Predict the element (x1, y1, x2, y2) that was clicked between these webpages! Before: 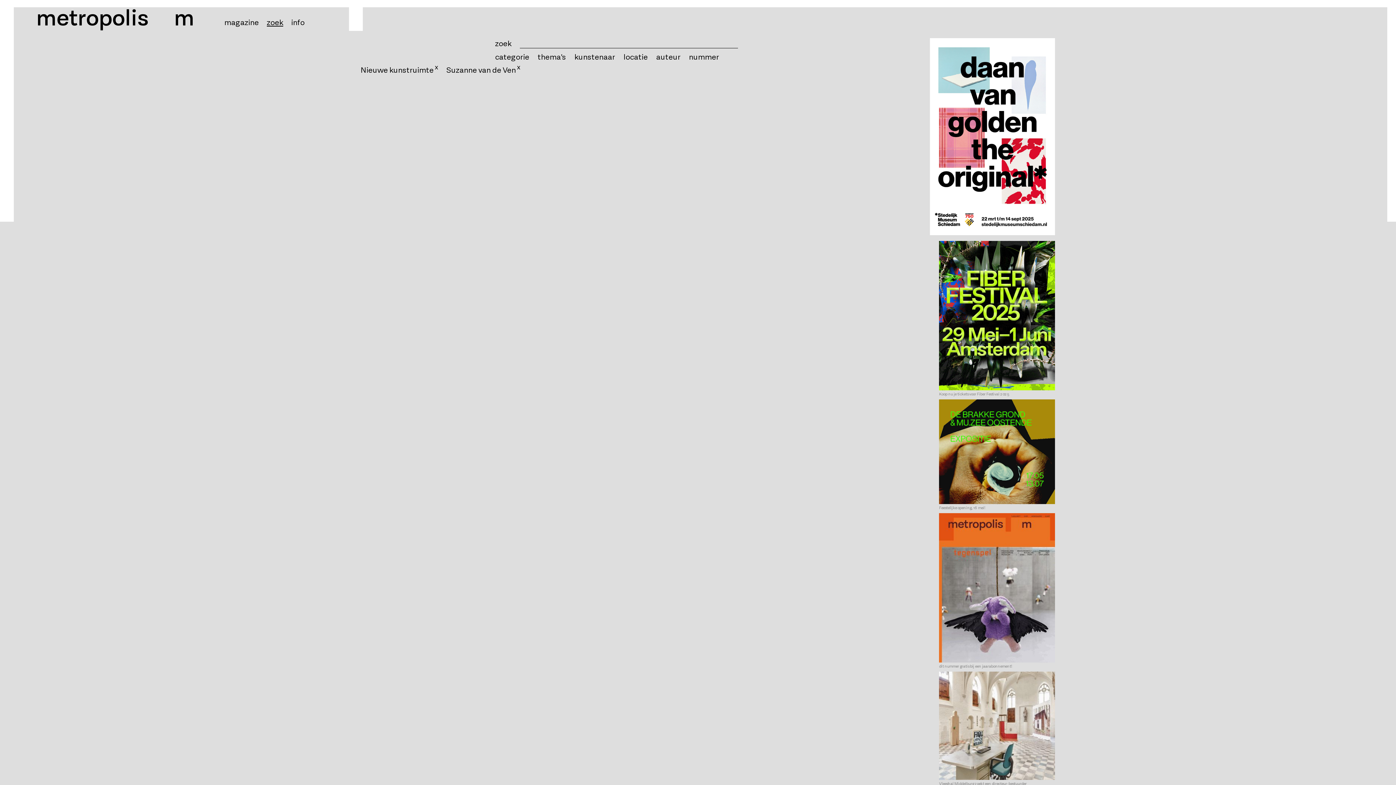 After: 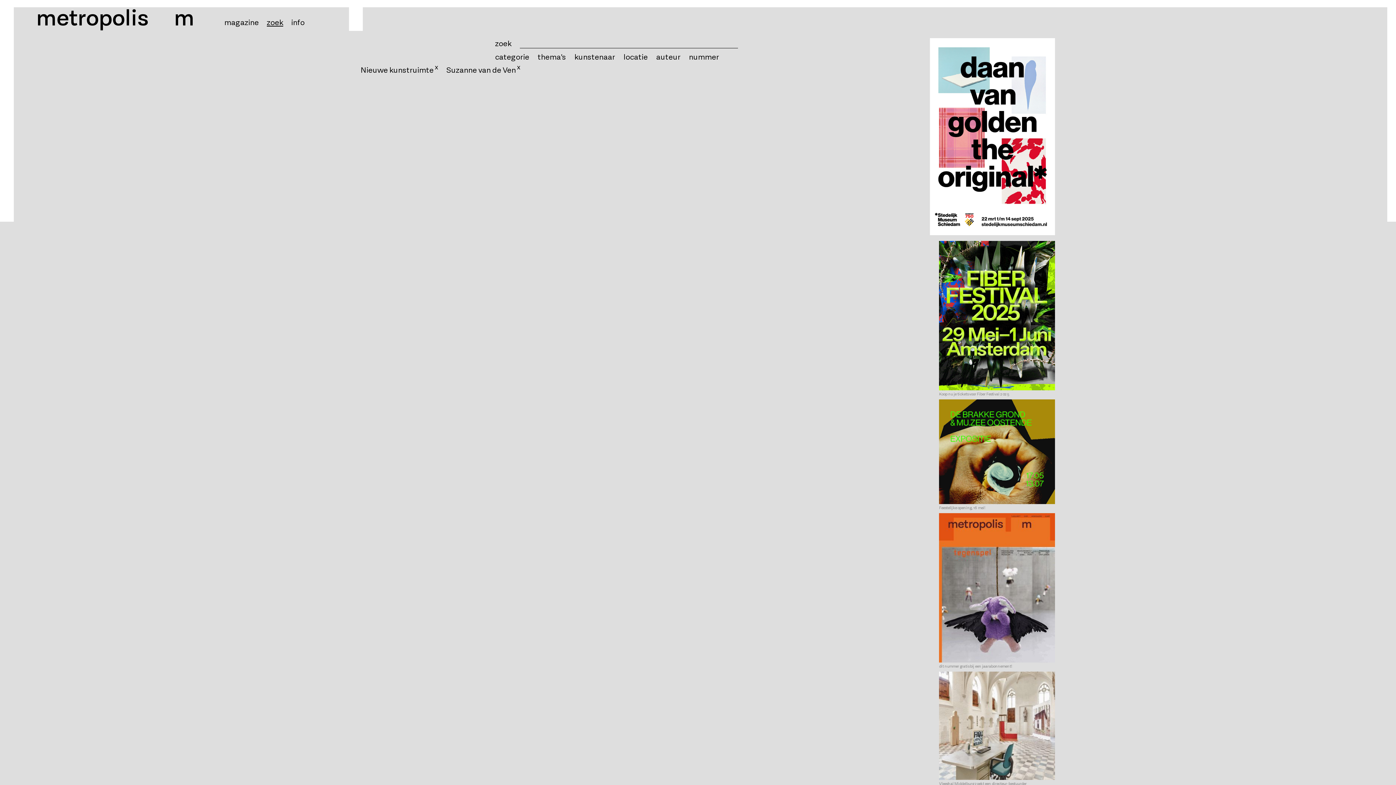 Action: bbox: (939, 399, 1055, 504)